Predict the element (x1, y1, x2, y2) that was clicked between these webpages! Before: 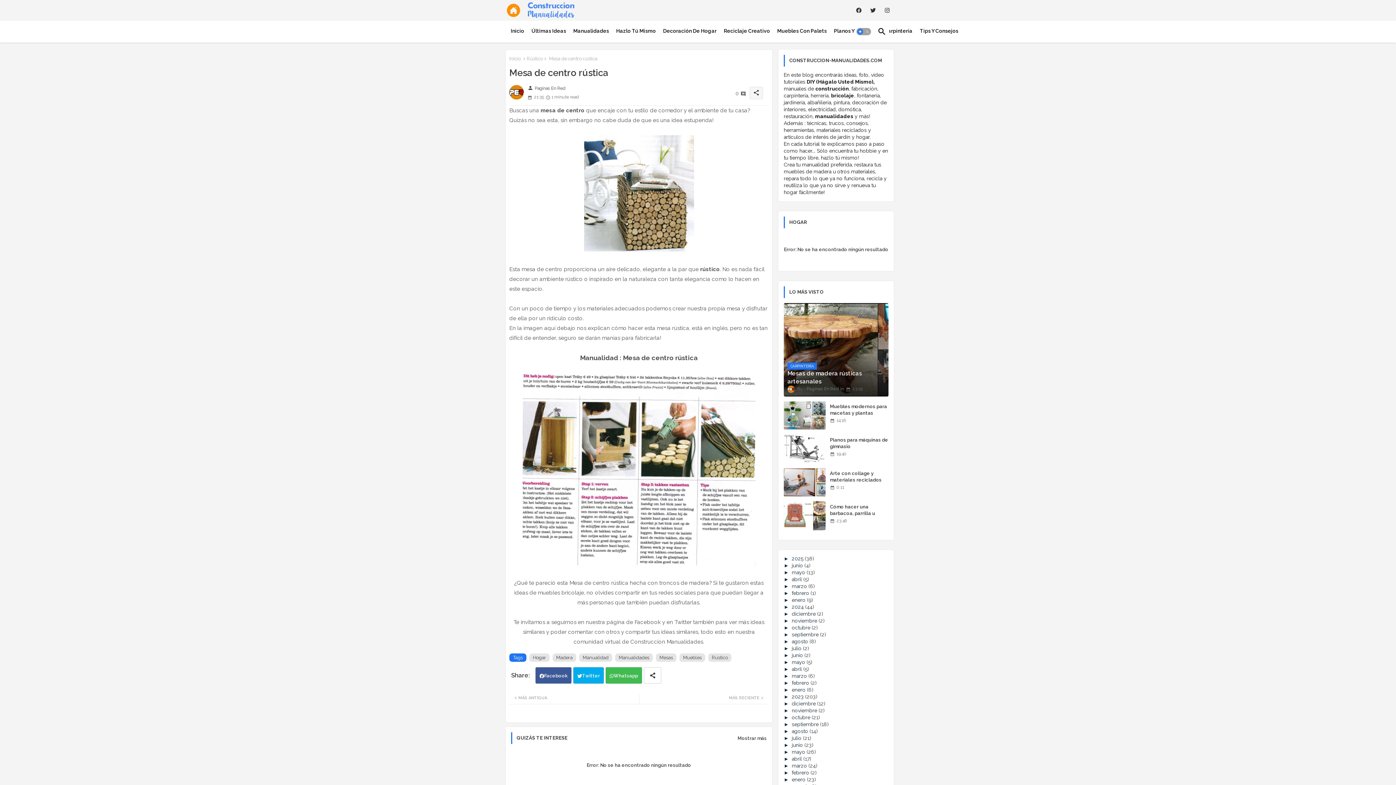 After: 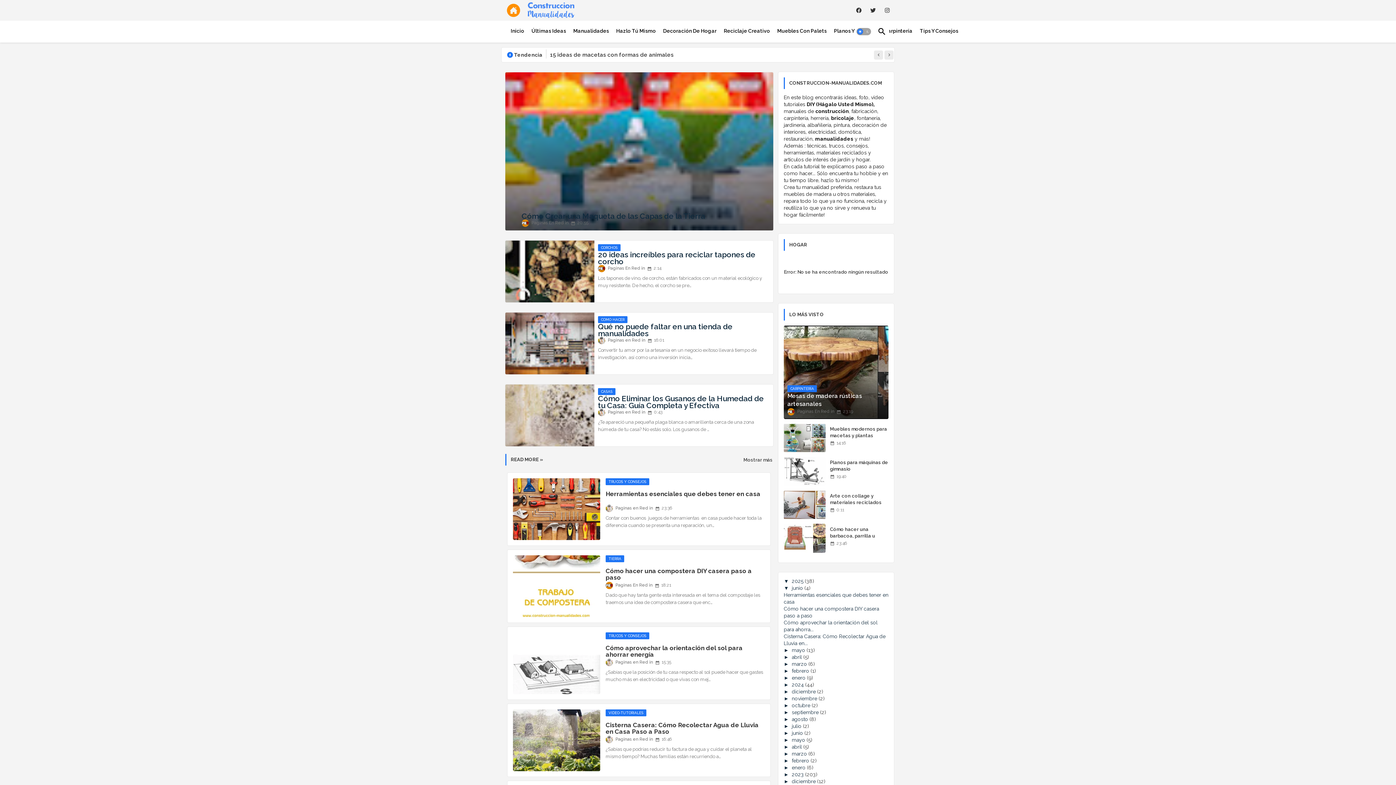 Action: bbox: (501, 2, 577, 18)